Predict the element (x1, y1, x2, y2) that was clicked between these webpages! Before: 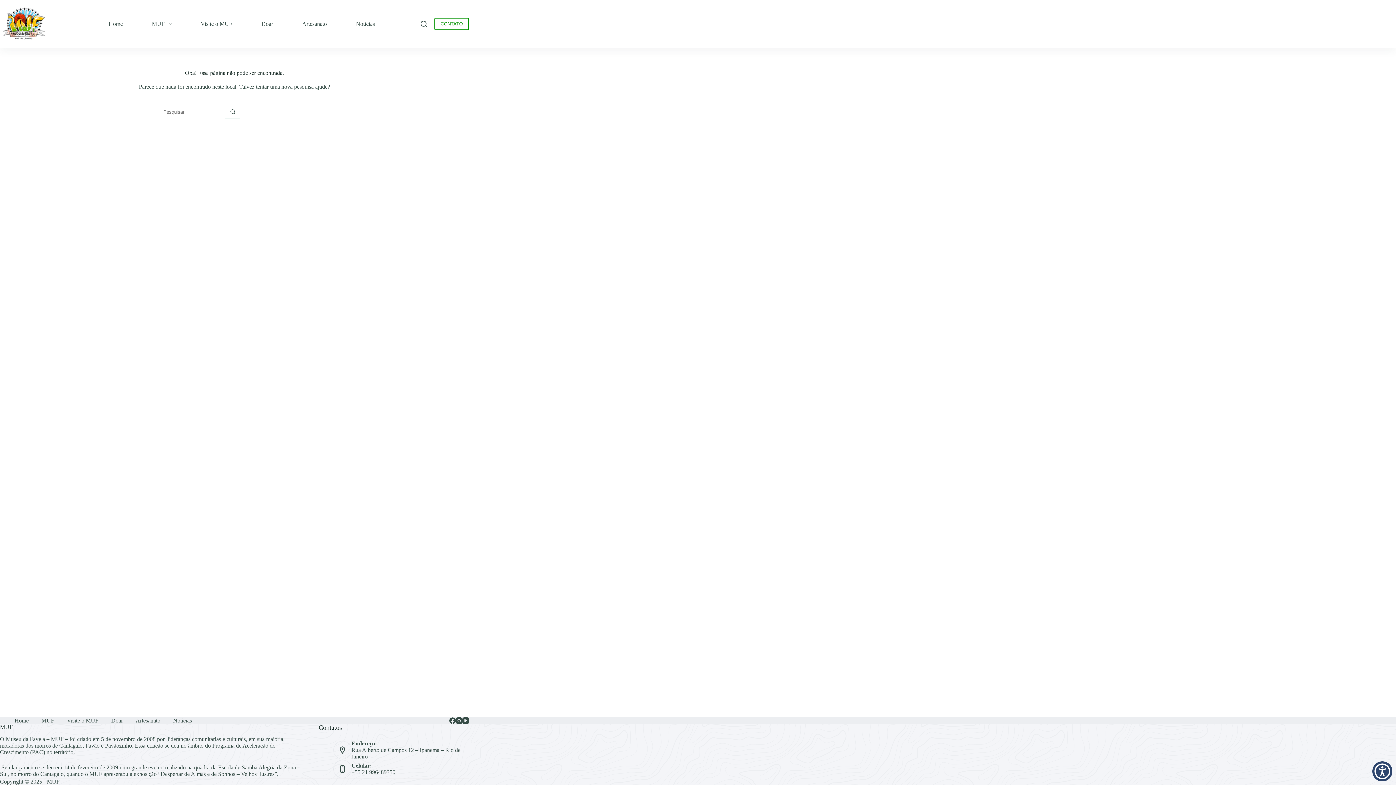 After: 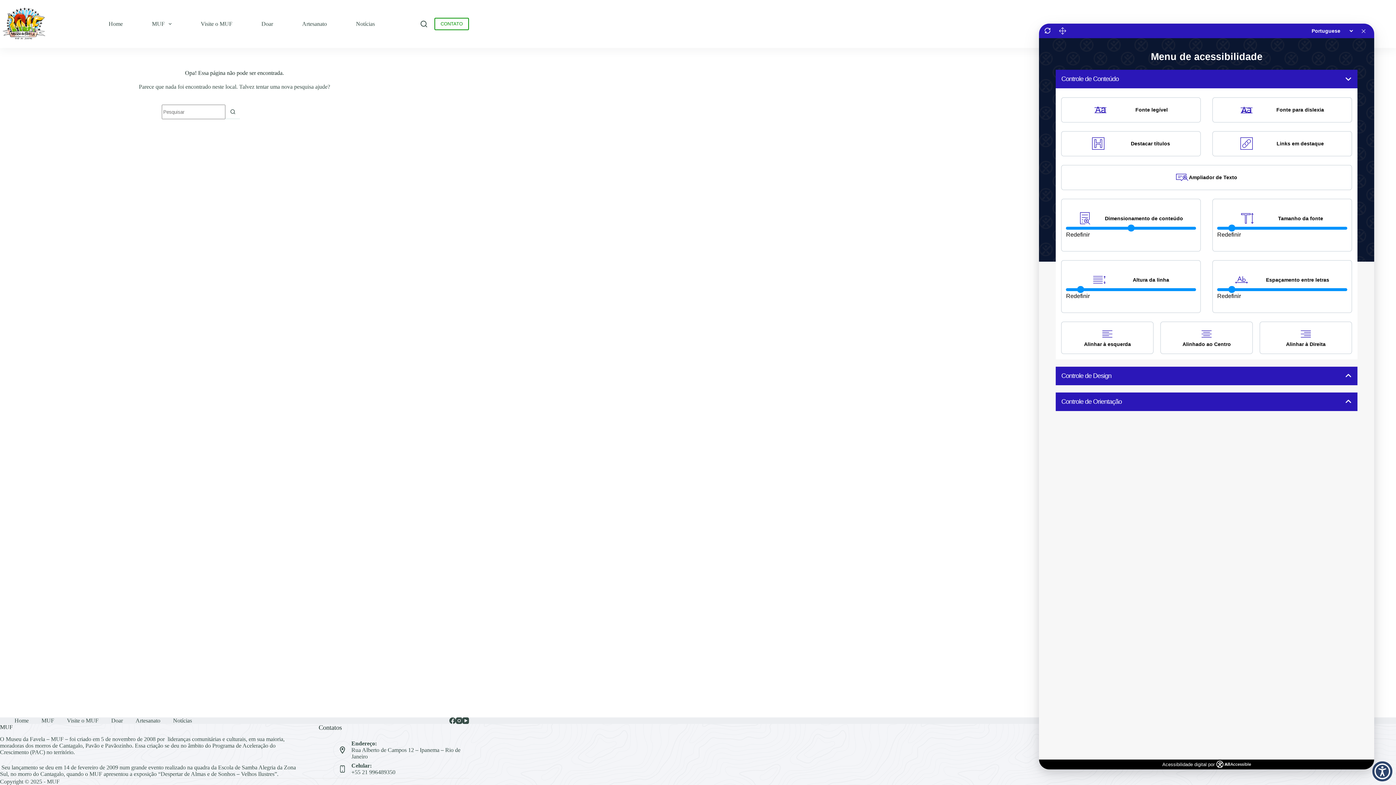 Action: label: Alternar painel de acessibilidade bbox: (1372, 761, 1392, 781)